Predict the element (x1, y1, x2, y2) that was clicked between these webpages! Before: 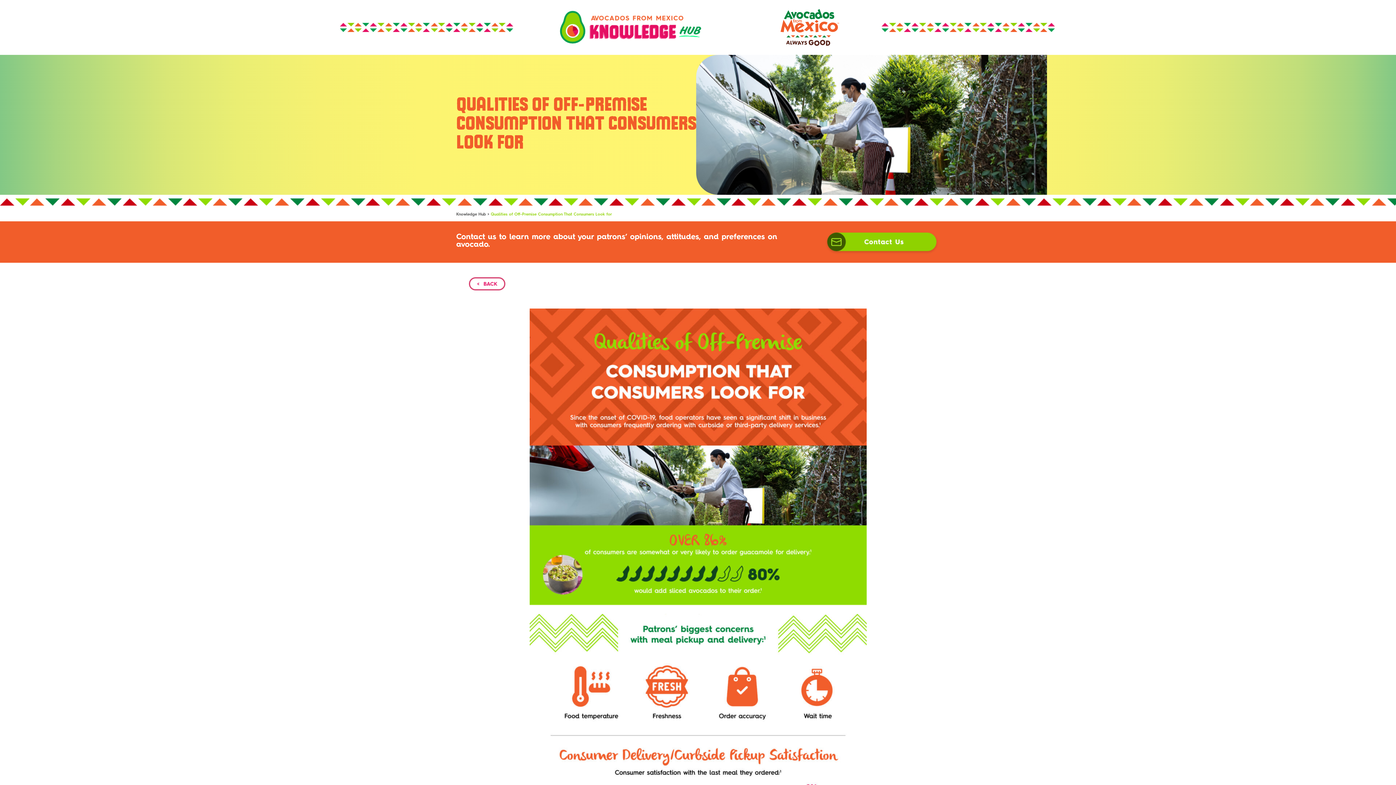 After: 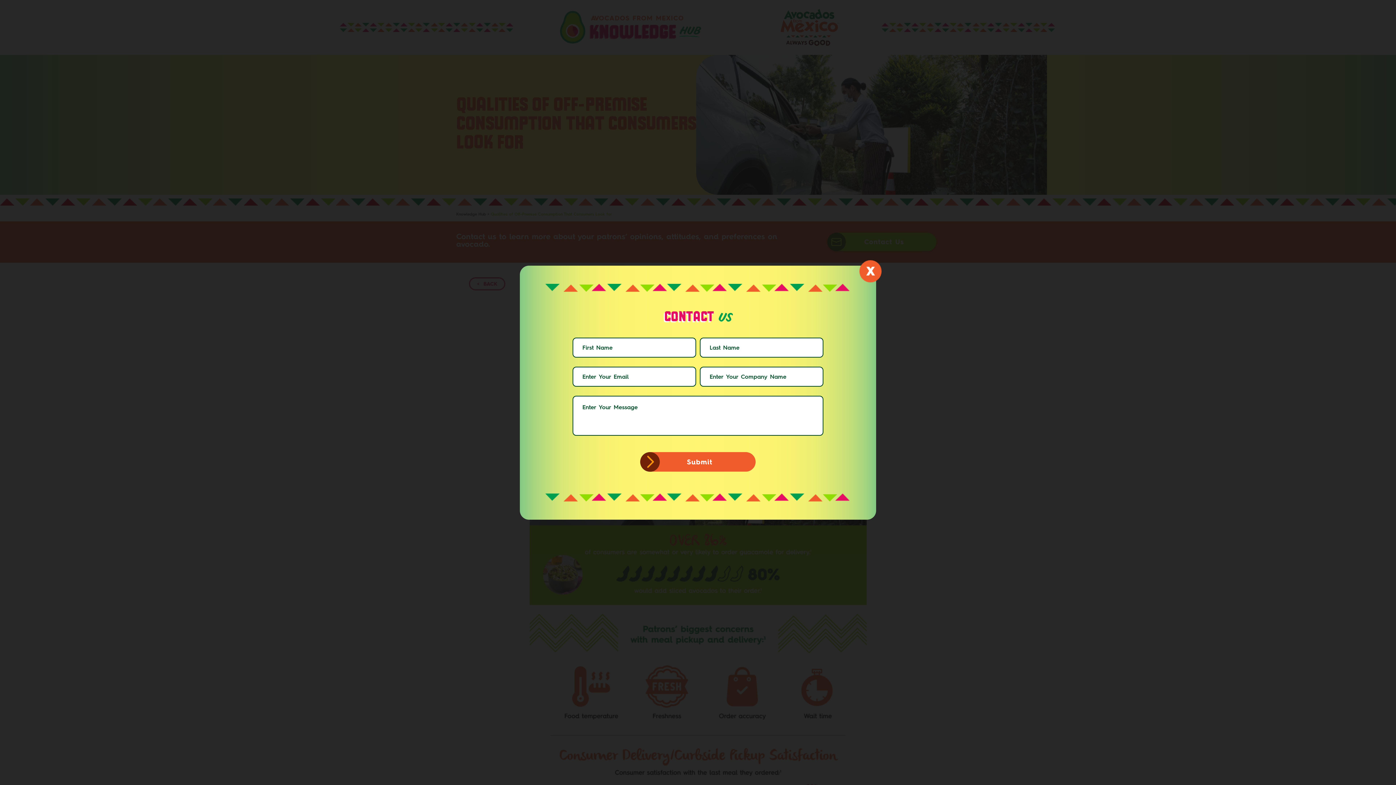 Action: bbox: (824, 248, 940, 255)